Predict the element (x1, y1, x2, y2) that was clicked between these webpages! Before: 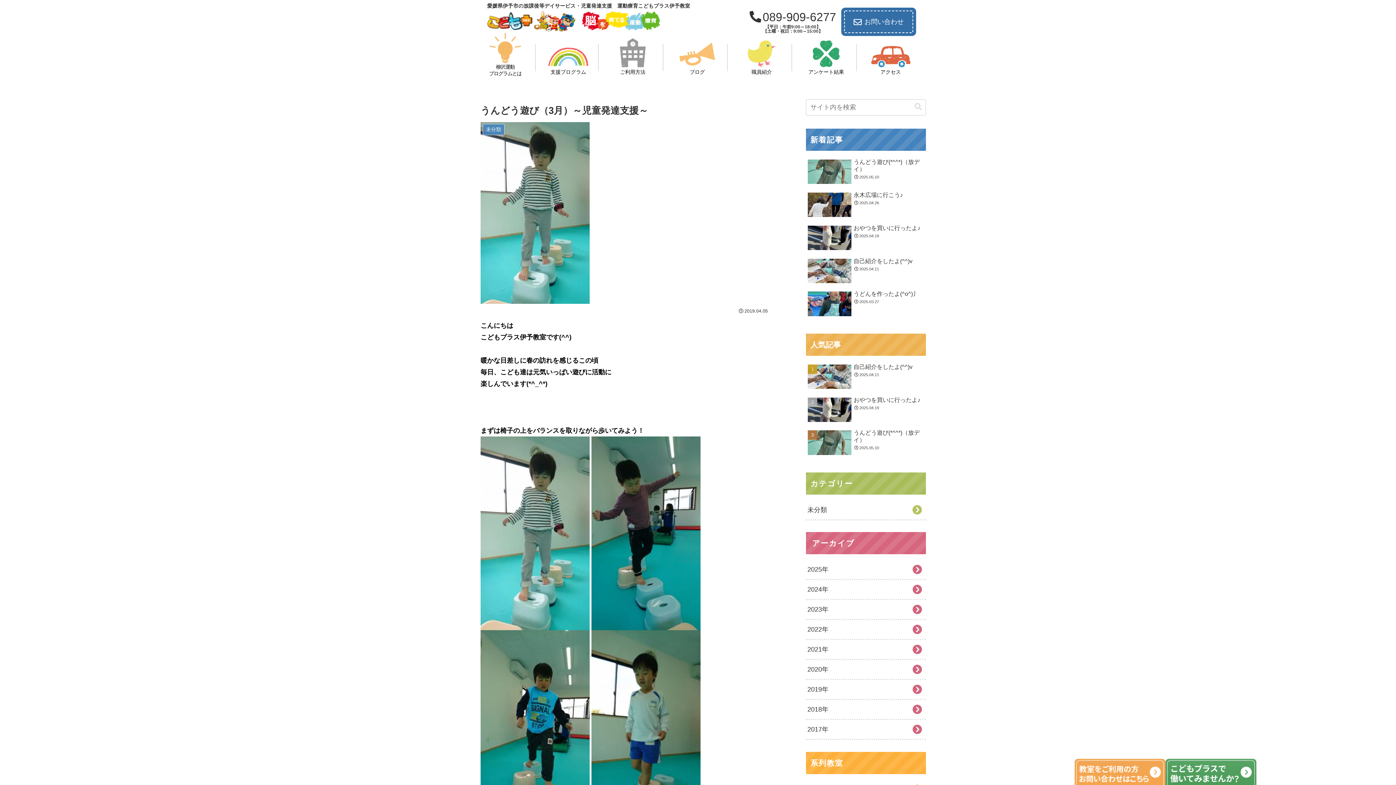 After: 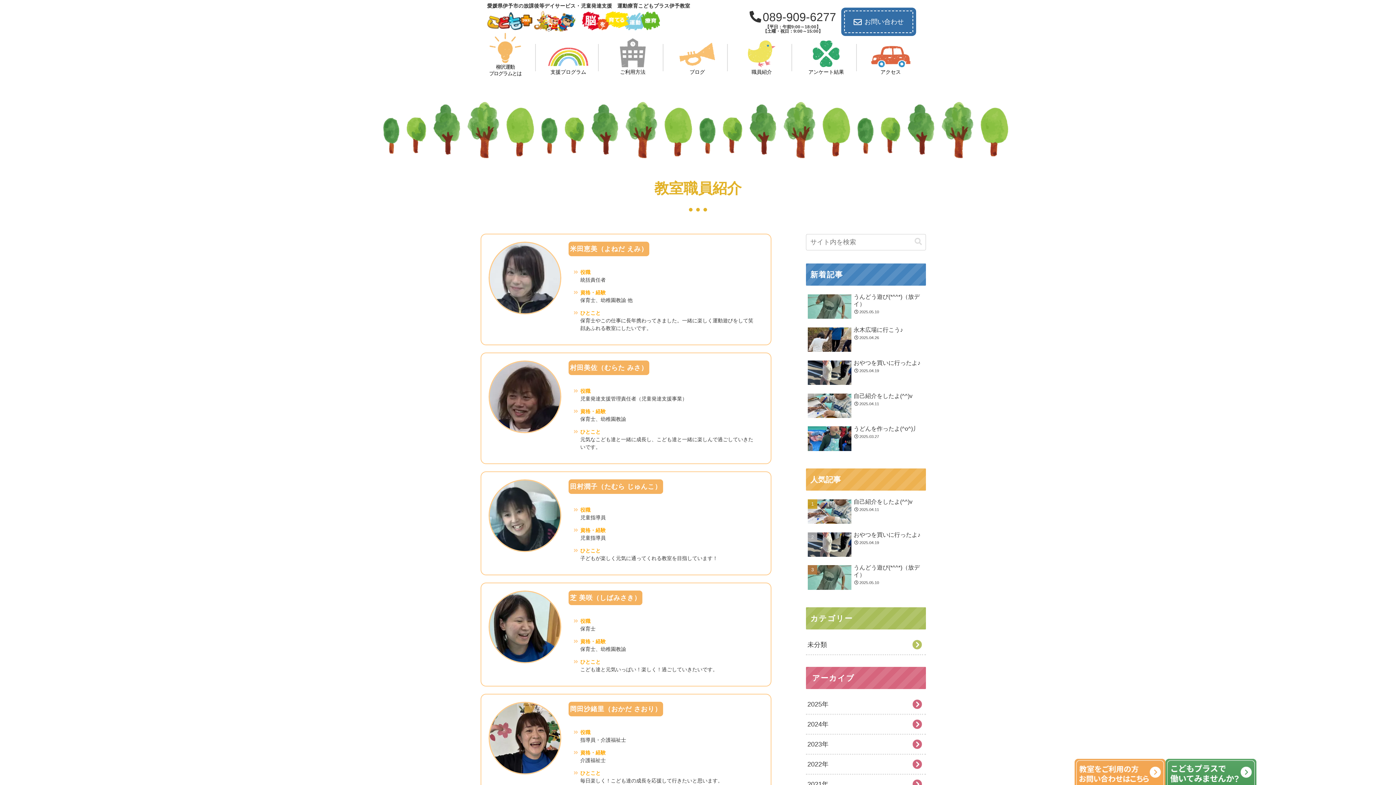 Action: label: 職員紹介 bbox: (741, 40, 782, 76)